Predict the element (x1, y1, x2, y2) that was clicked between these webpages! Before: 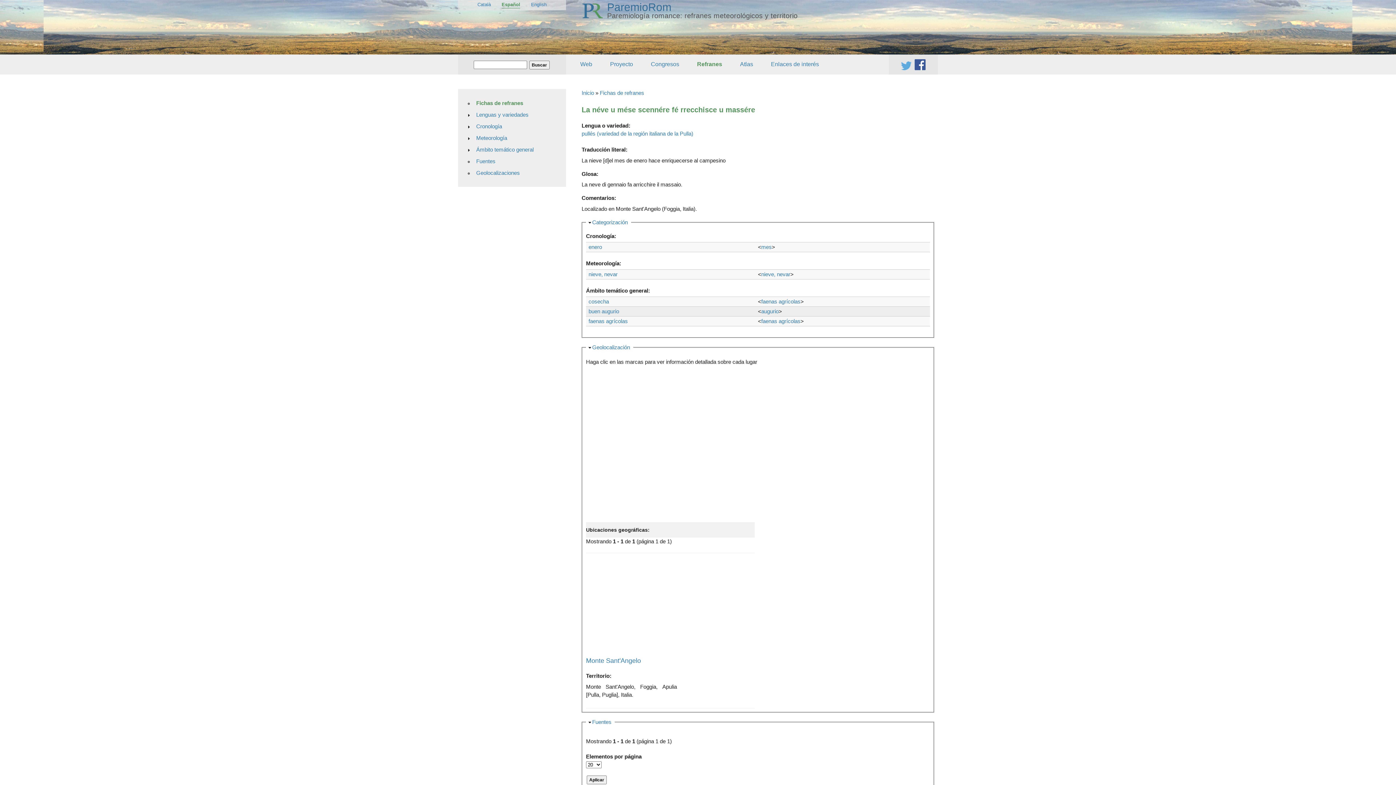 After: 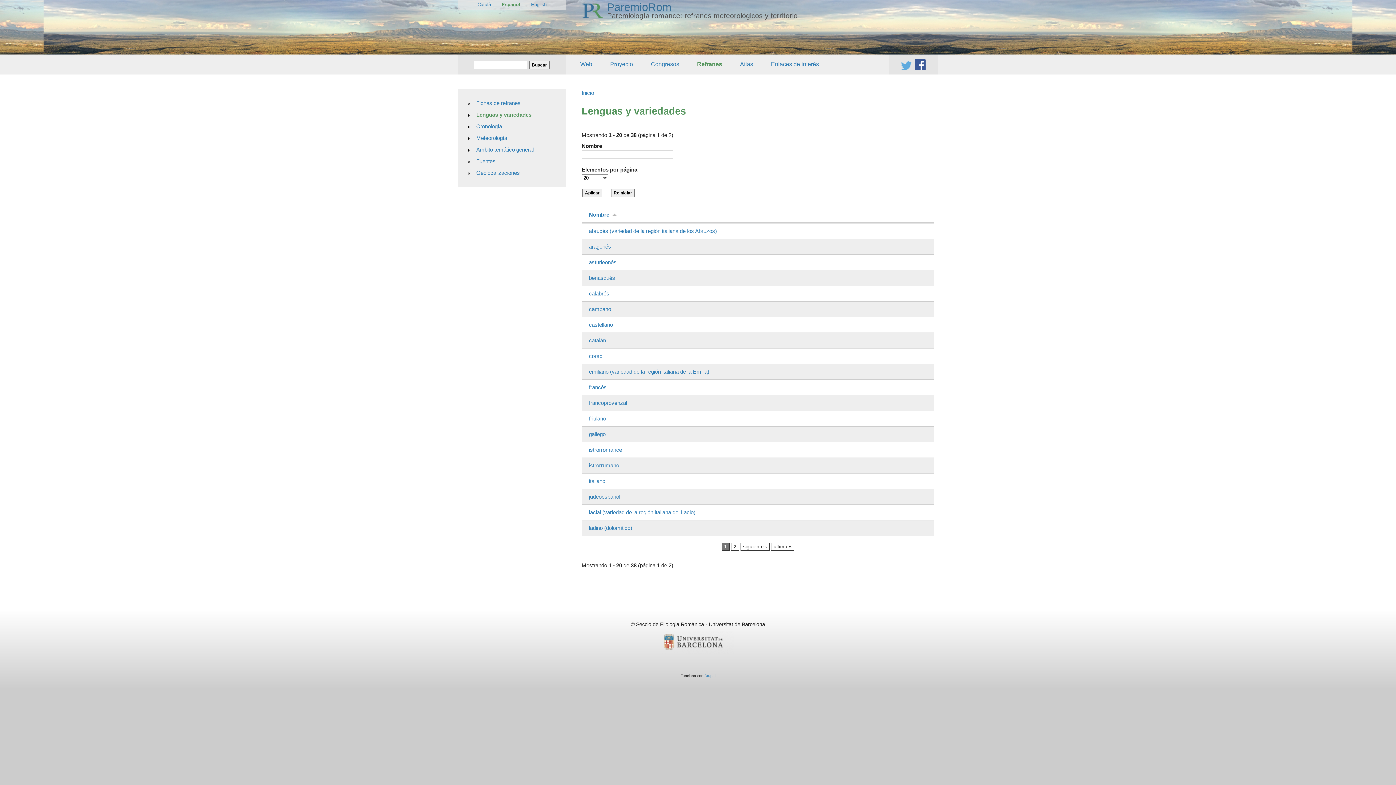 Action: bbox: (472, 108, 562, 120) label: Lenguas y variedades